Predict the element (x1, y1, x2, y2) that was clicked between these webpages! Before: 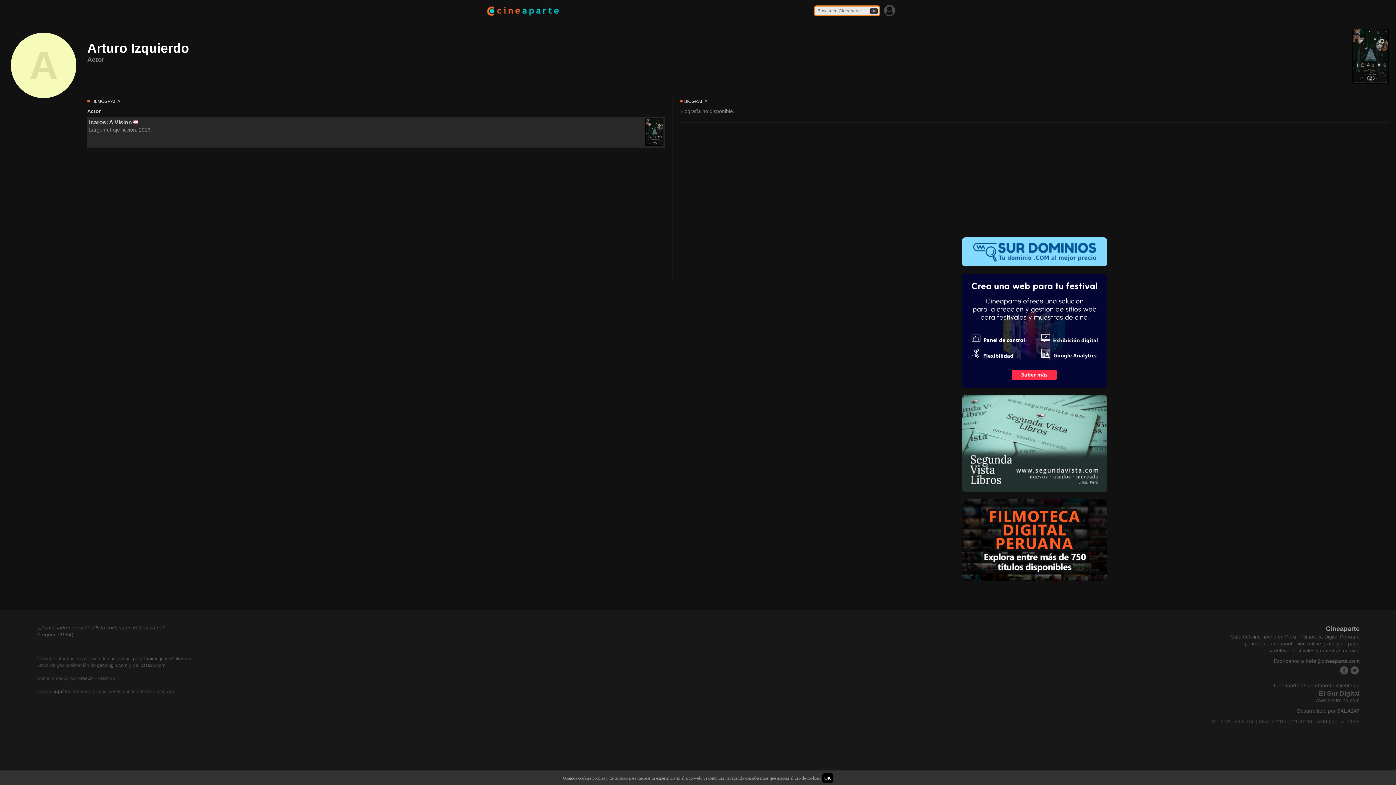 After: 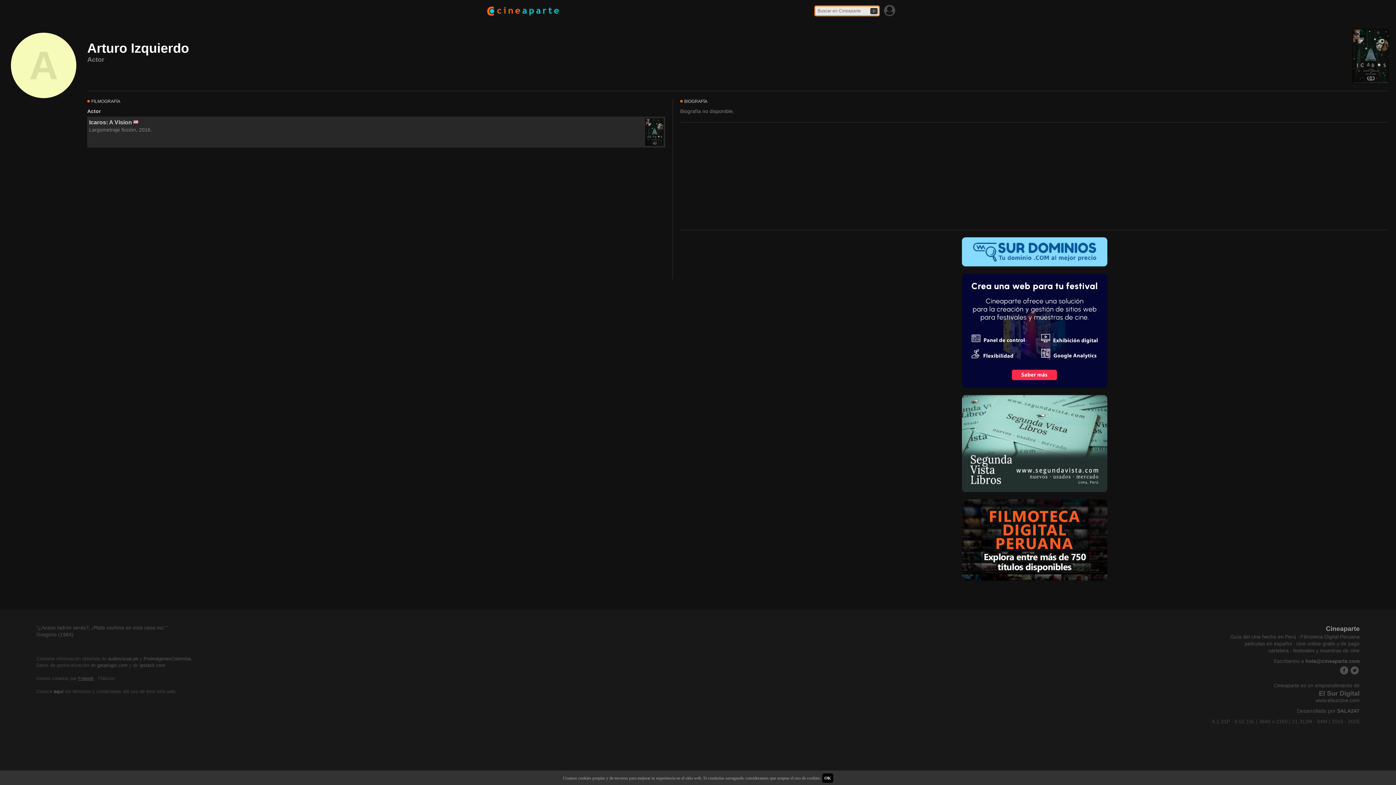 Action: label: Freepik bbox: (78, 675, 93, 681)